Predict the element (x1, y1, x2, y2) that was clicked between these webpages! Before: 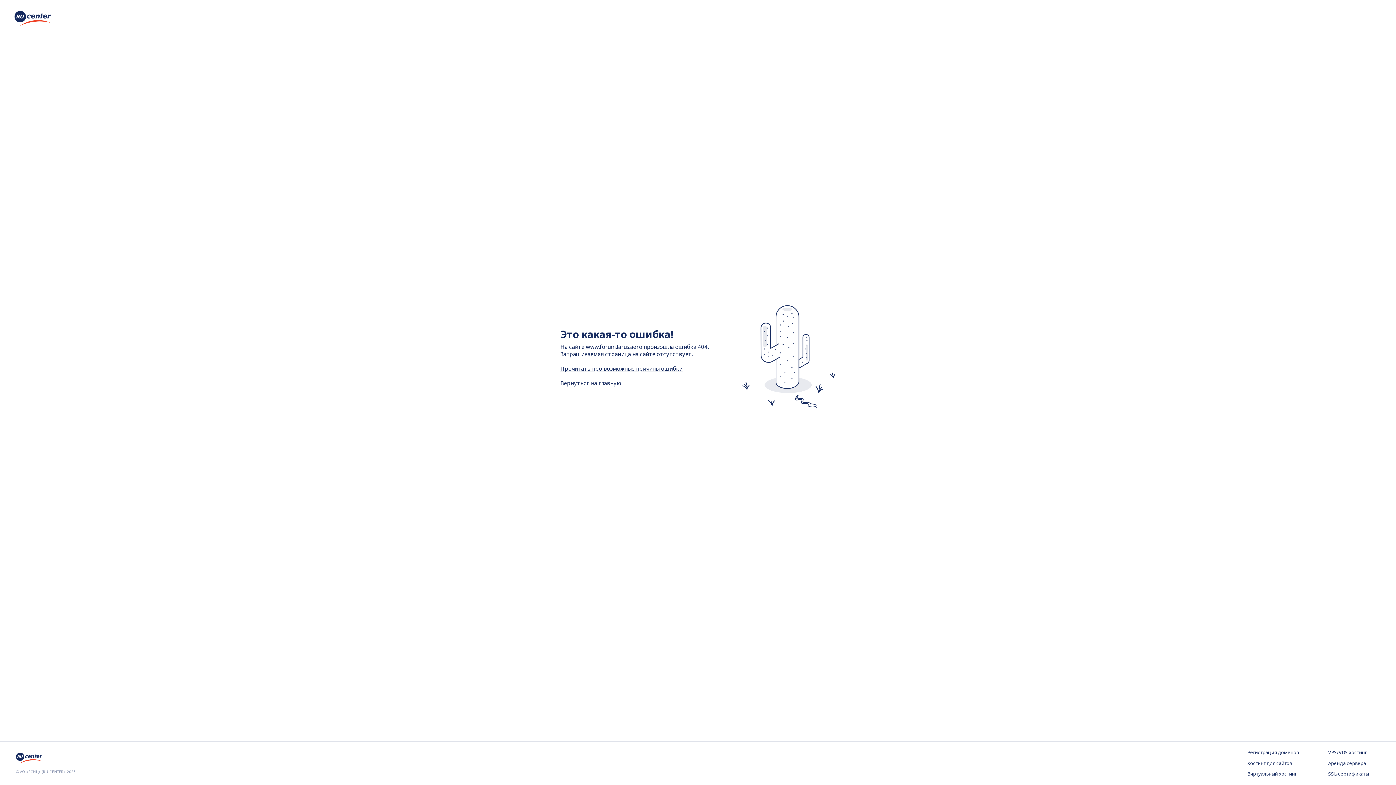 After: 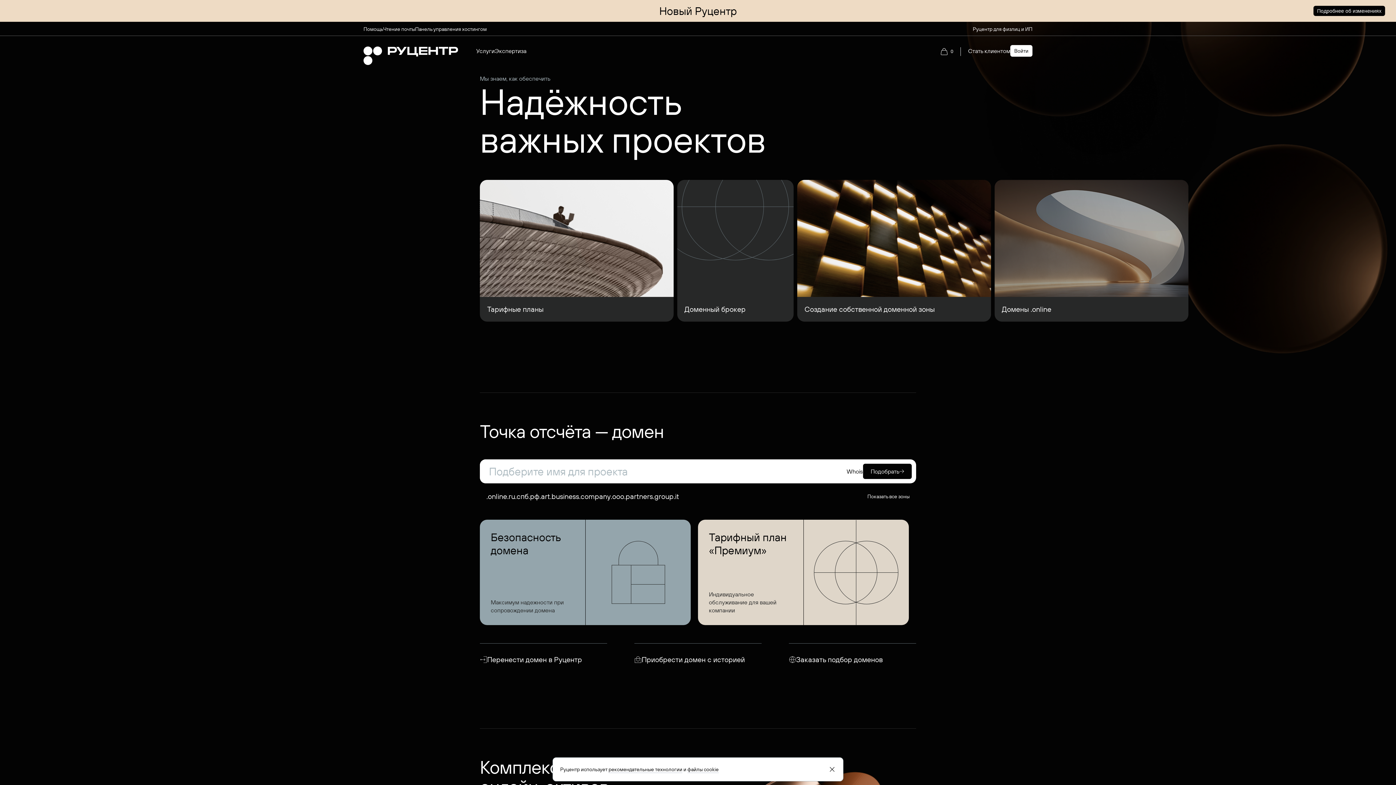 Action: bbox: (16, 757, 44, 765)